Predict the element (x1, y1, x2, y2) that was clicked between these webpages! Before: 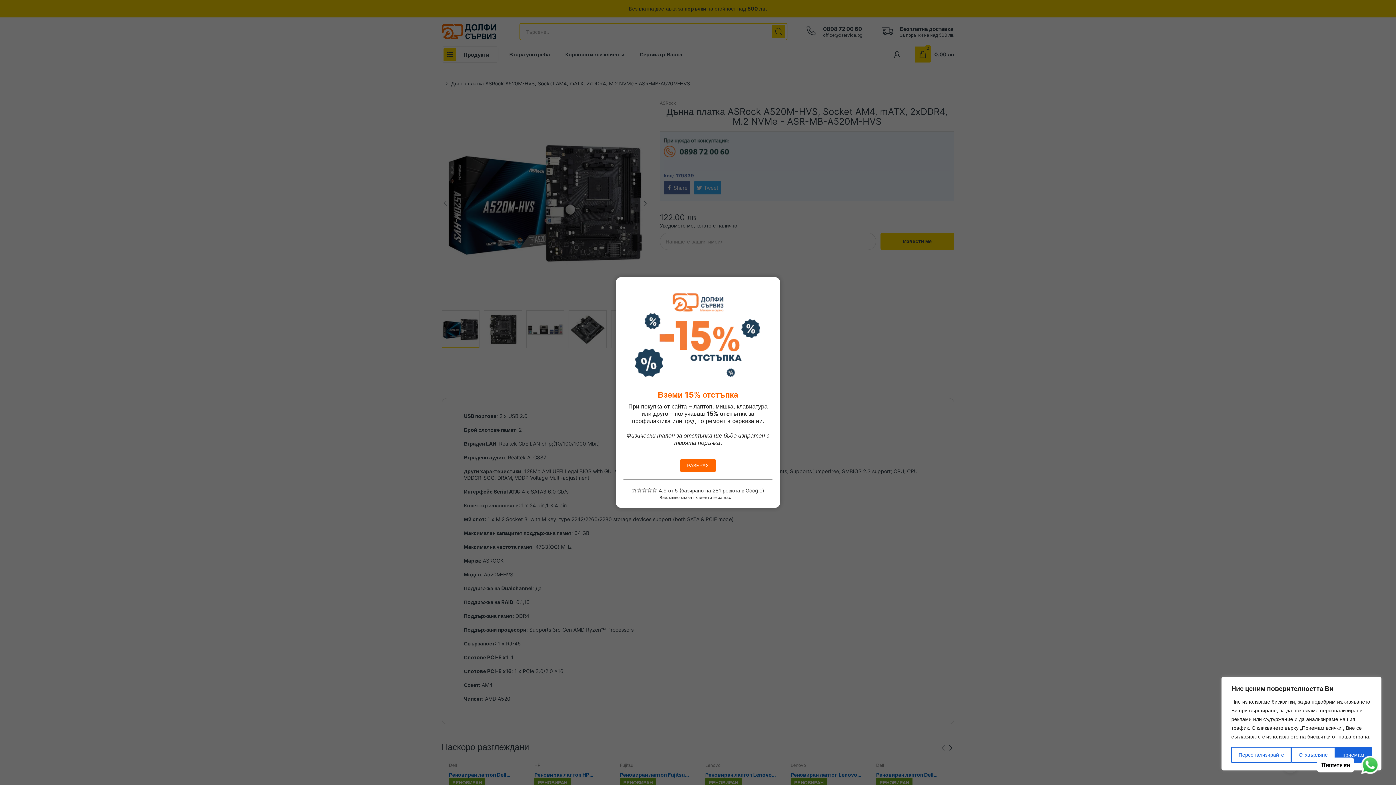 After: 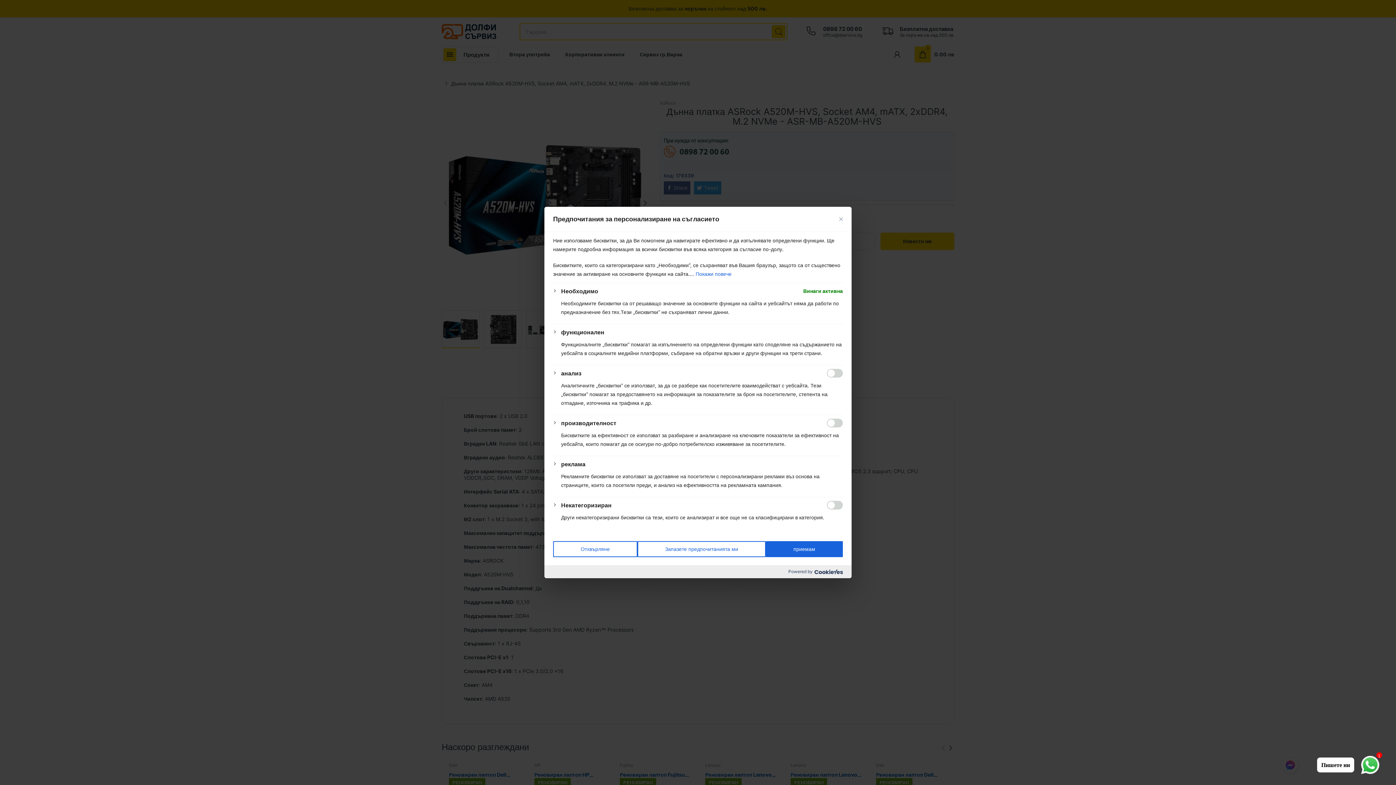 Action: label: Персонализирайте bbox: (1231, 747, 1291, 763)